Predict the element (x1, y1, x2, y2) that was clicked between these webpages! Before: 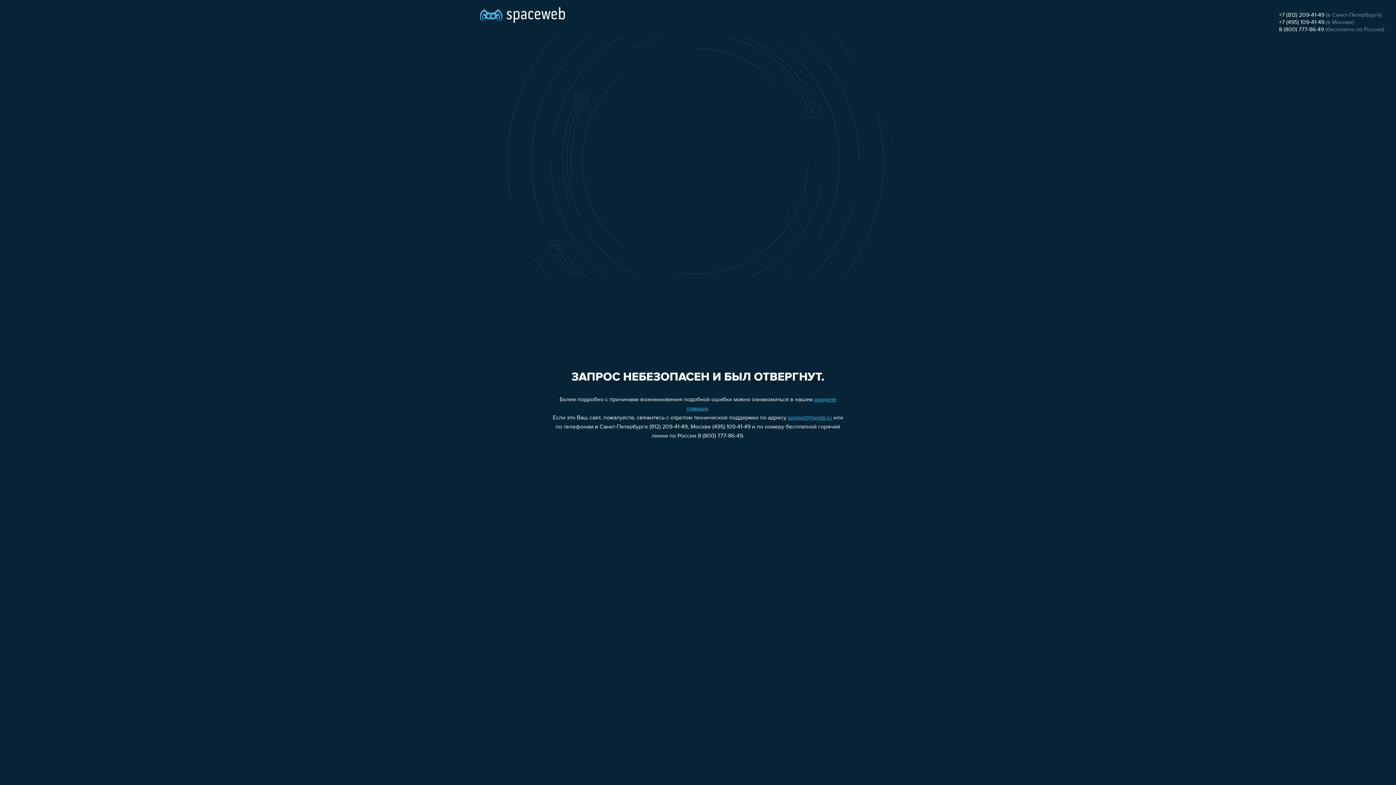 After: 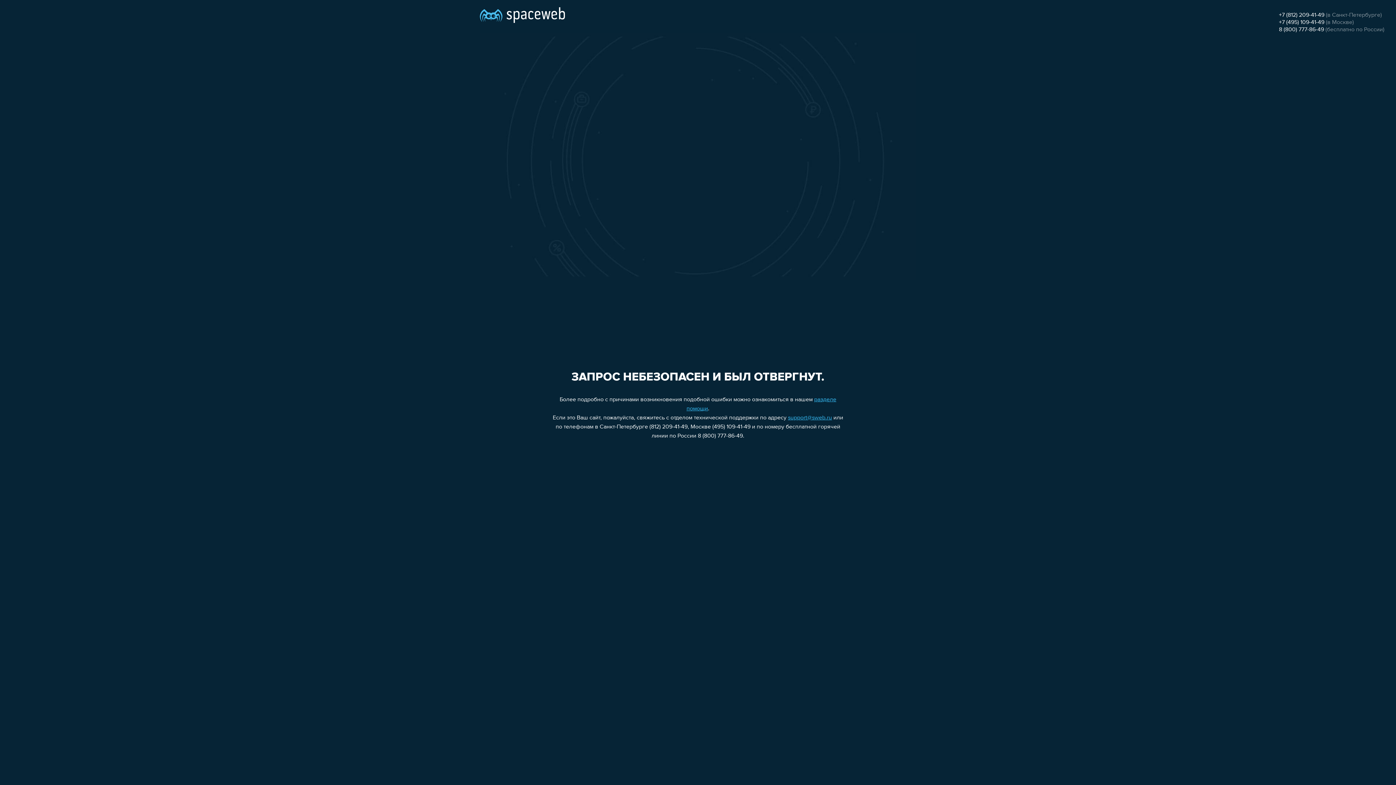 Action: label: +7 (812) 209-41-49 bbox: (1279, 12, 1324, 18)